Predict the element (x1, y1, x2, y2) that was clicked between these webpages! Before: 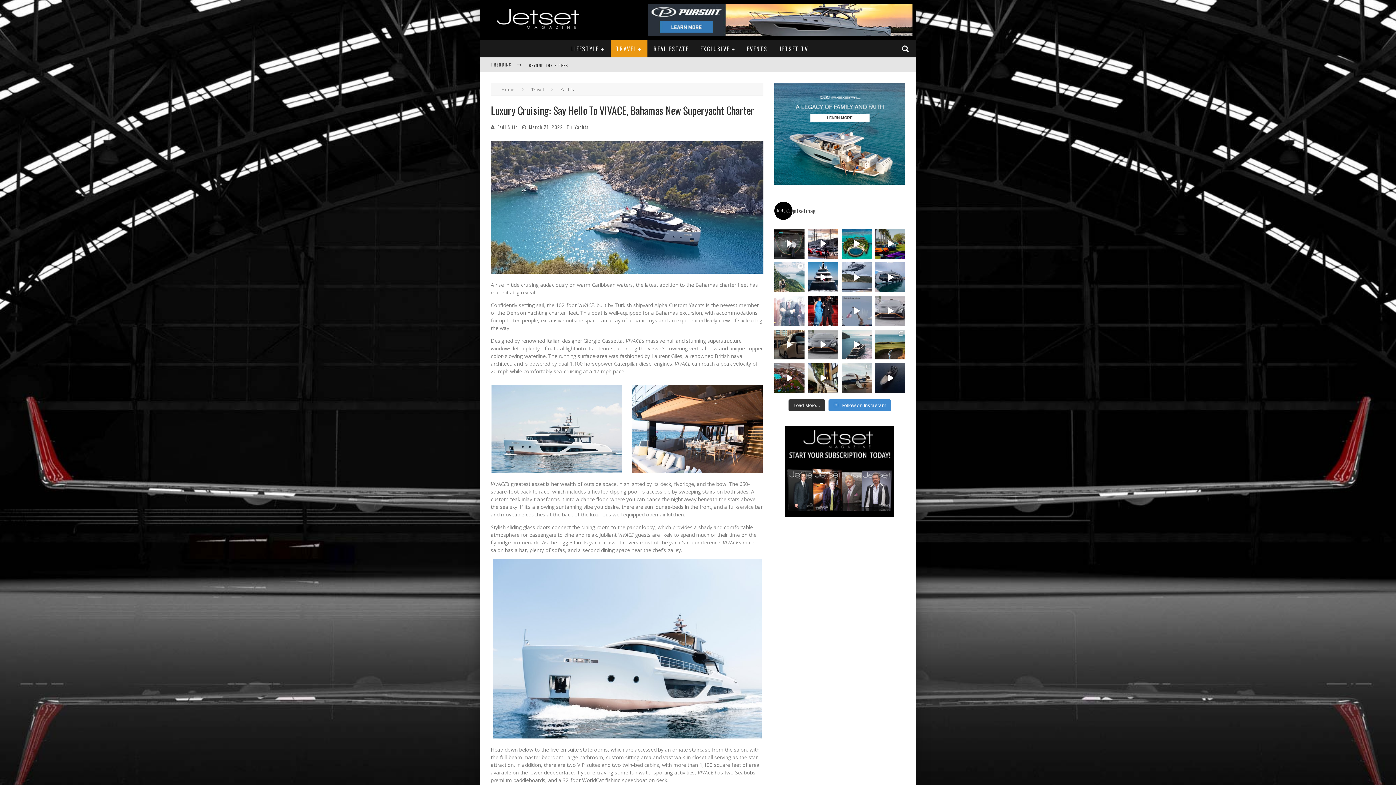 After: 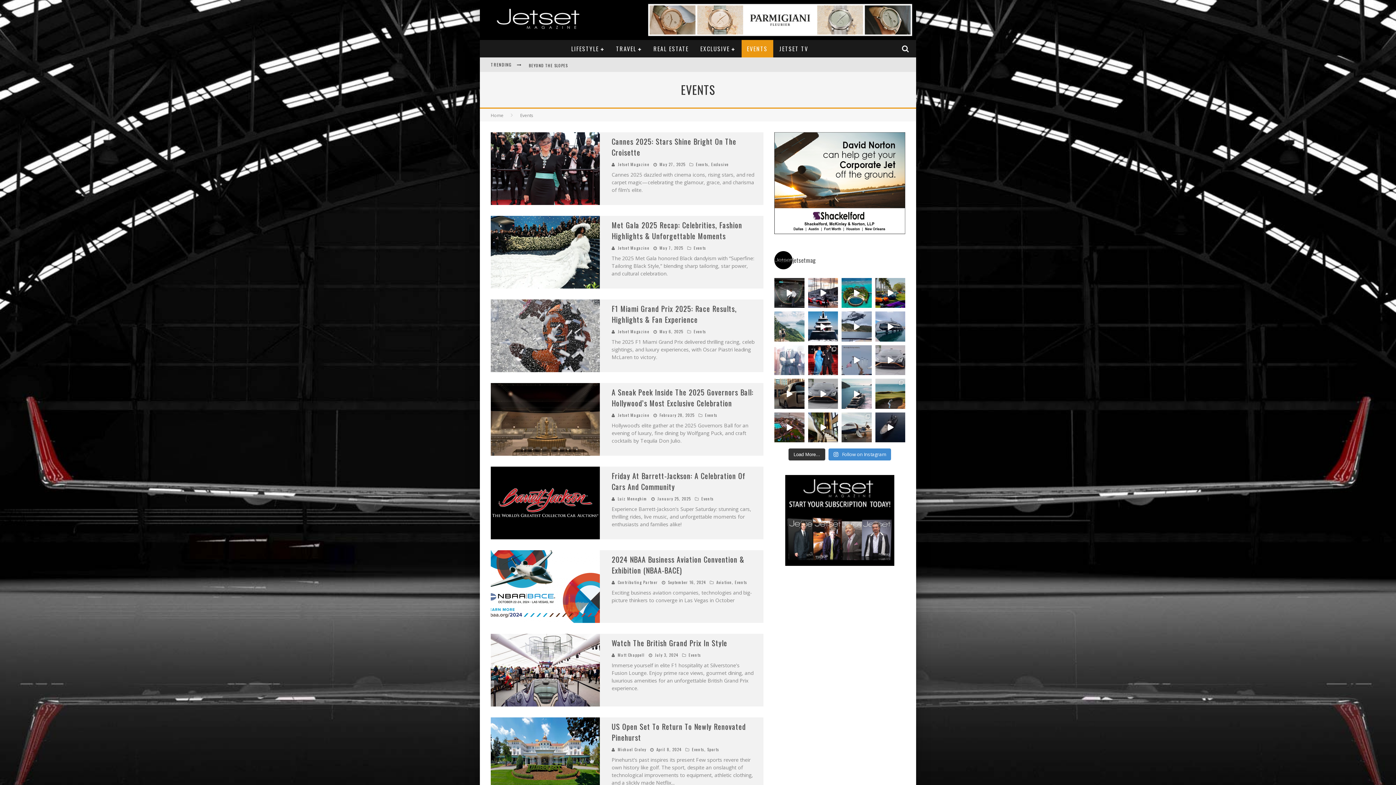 Action: label: EVENTS bbox: (741, 40, 773, 57)